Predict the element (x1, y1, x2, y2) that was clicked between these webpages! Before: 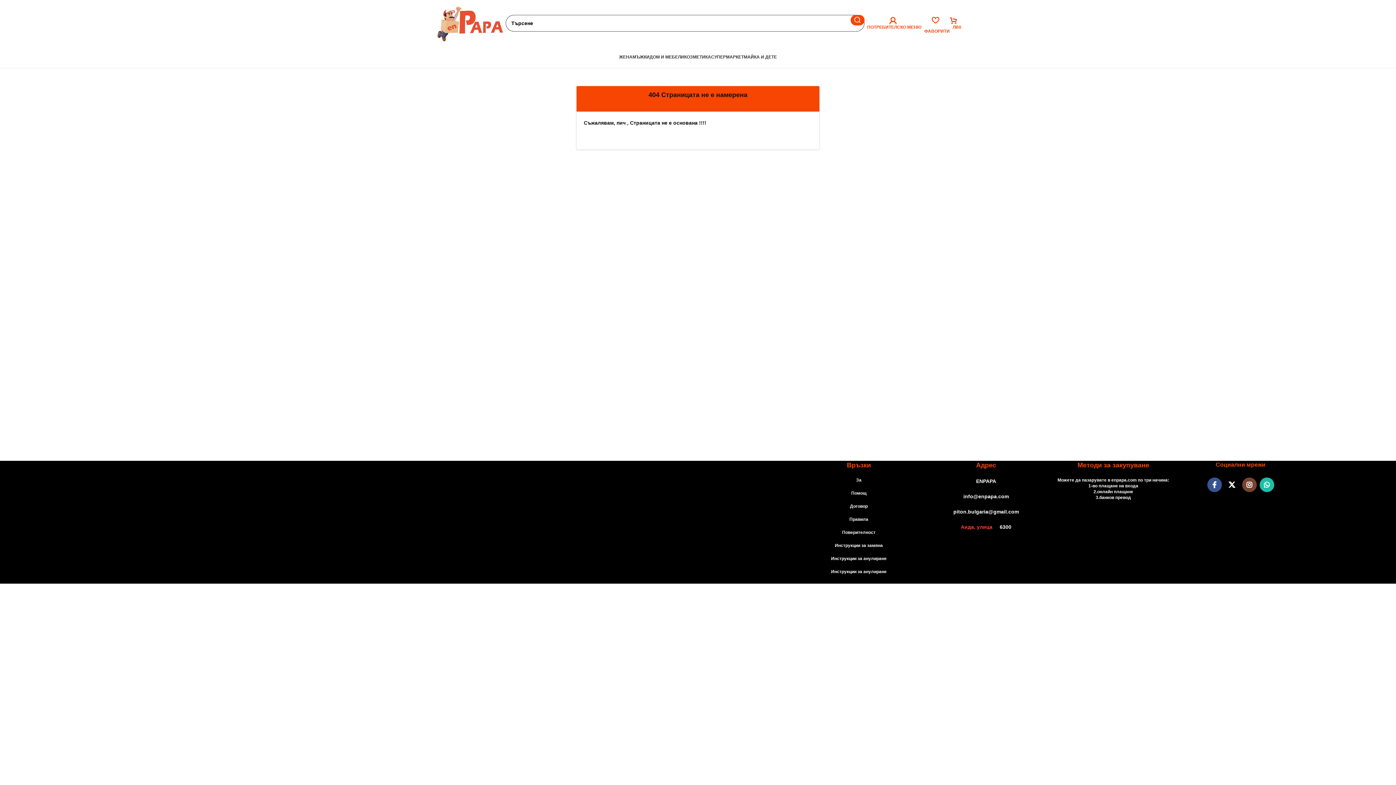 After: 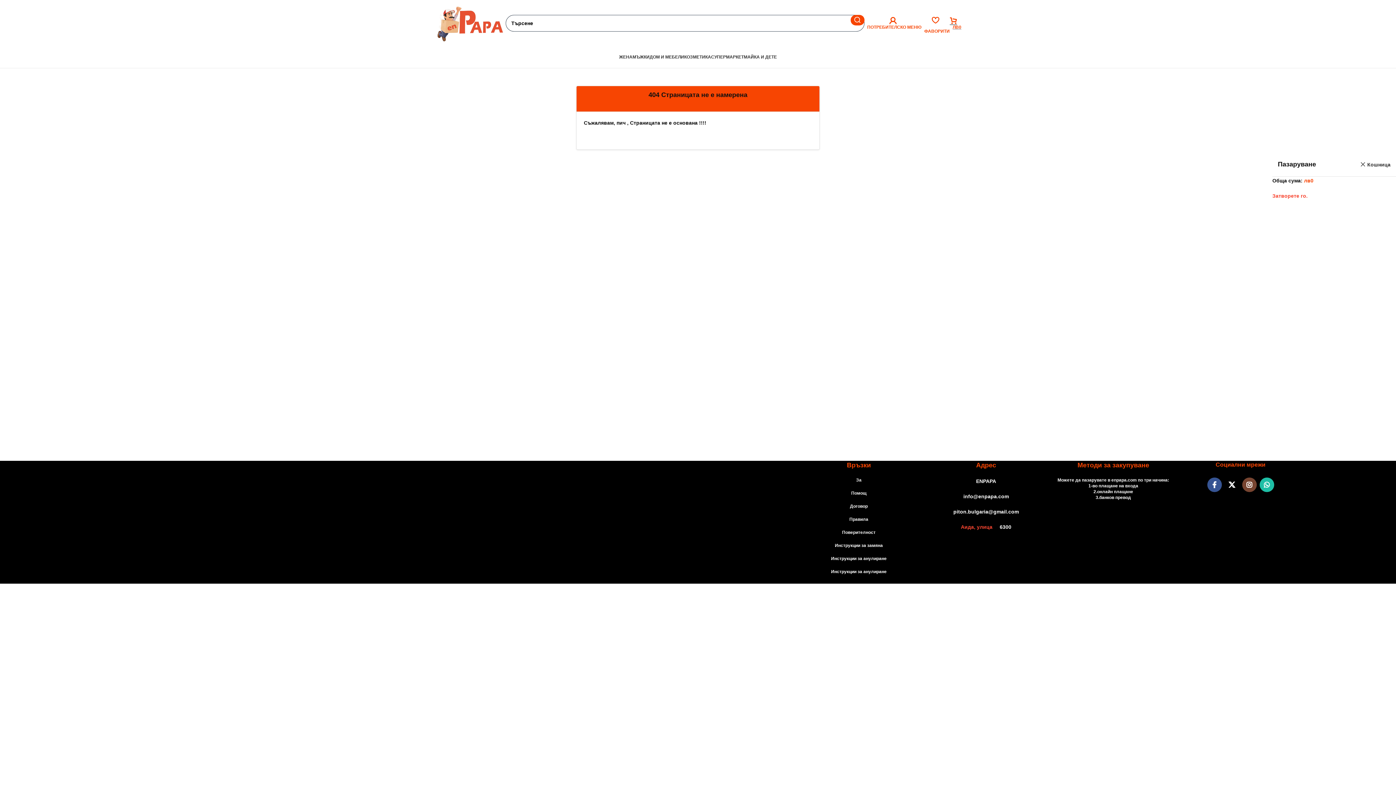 Action: label: 0
ЛВ0 bbox: (950, 15, 962, 30)